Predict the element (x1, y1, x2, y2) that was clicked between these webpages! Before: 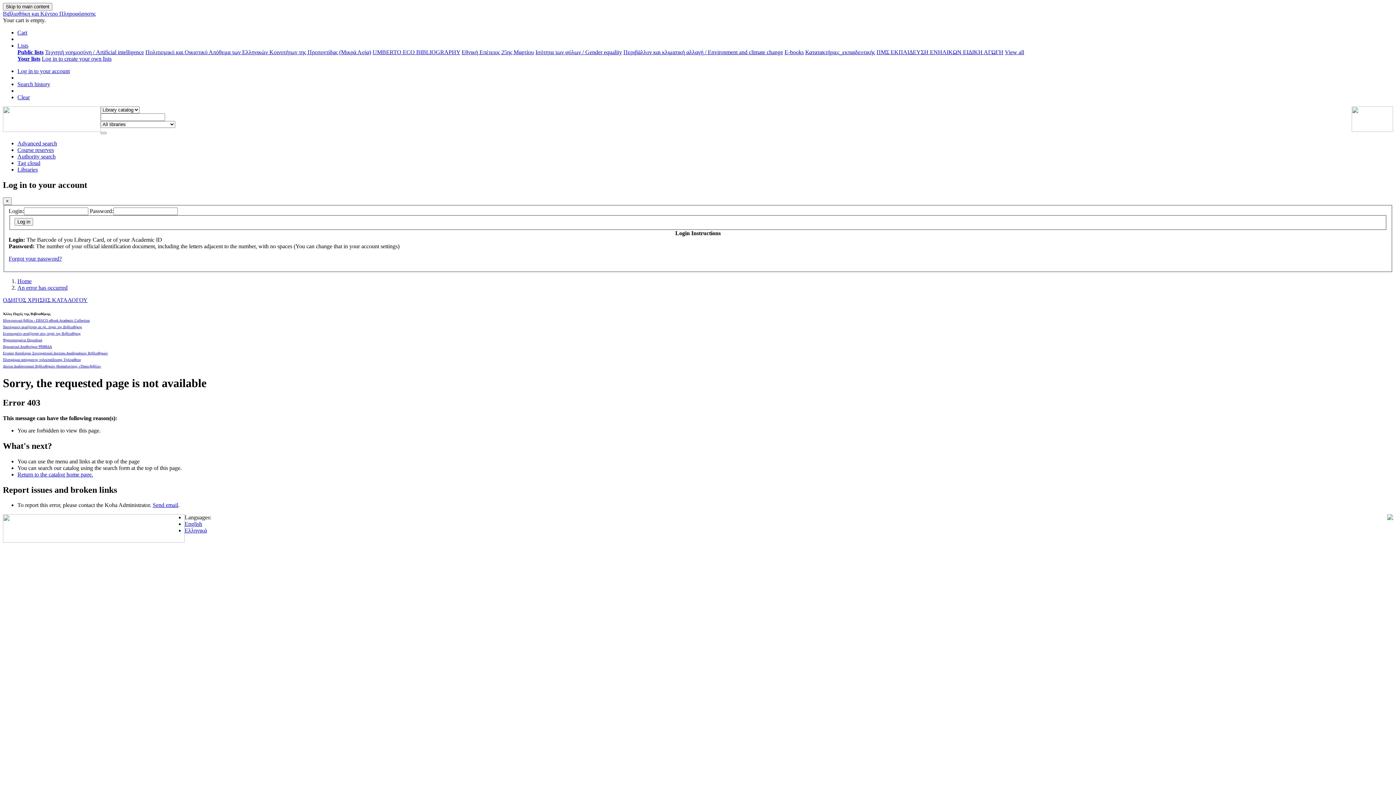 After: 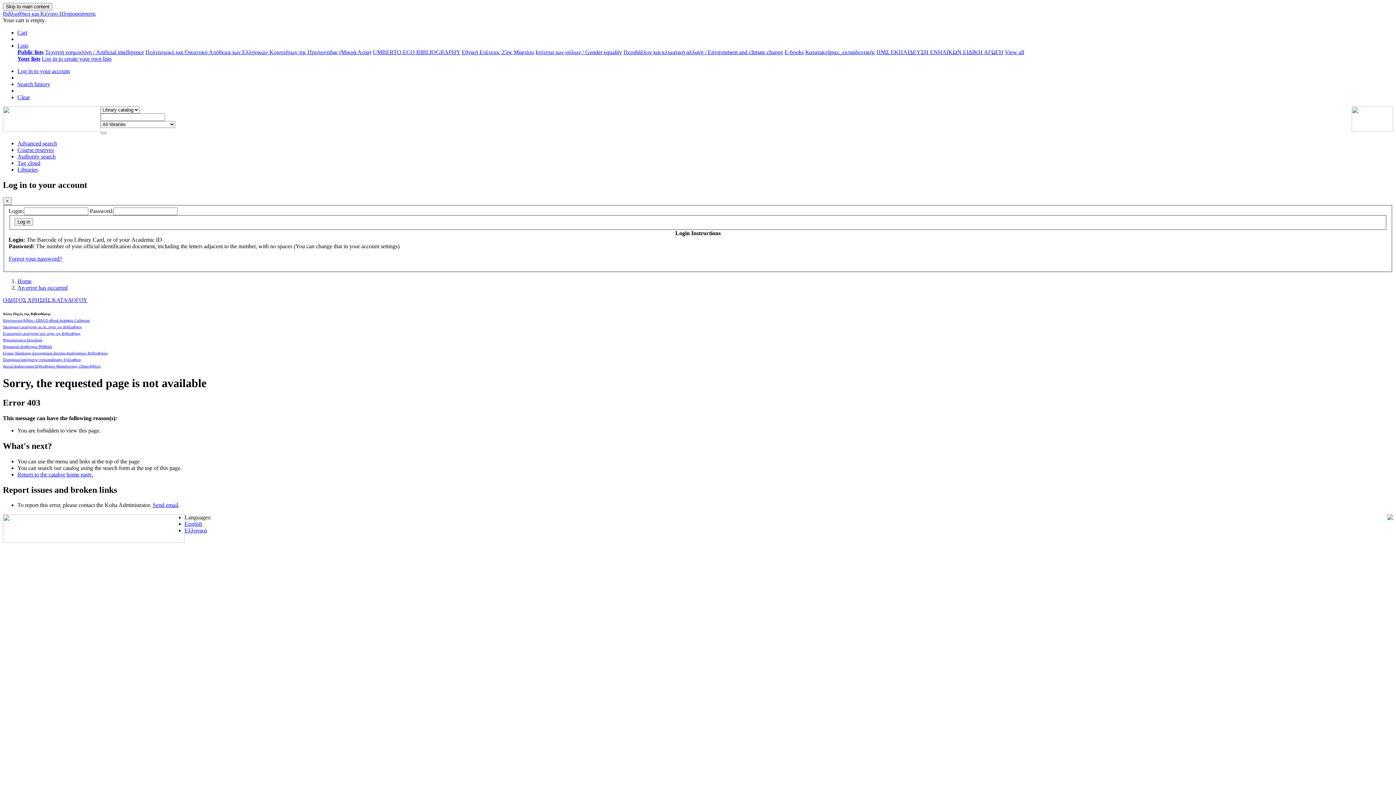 Action: label: Τεχνητή νοημοσύνη / Artificial intelligence bbox: (45, 49, 144, 55)